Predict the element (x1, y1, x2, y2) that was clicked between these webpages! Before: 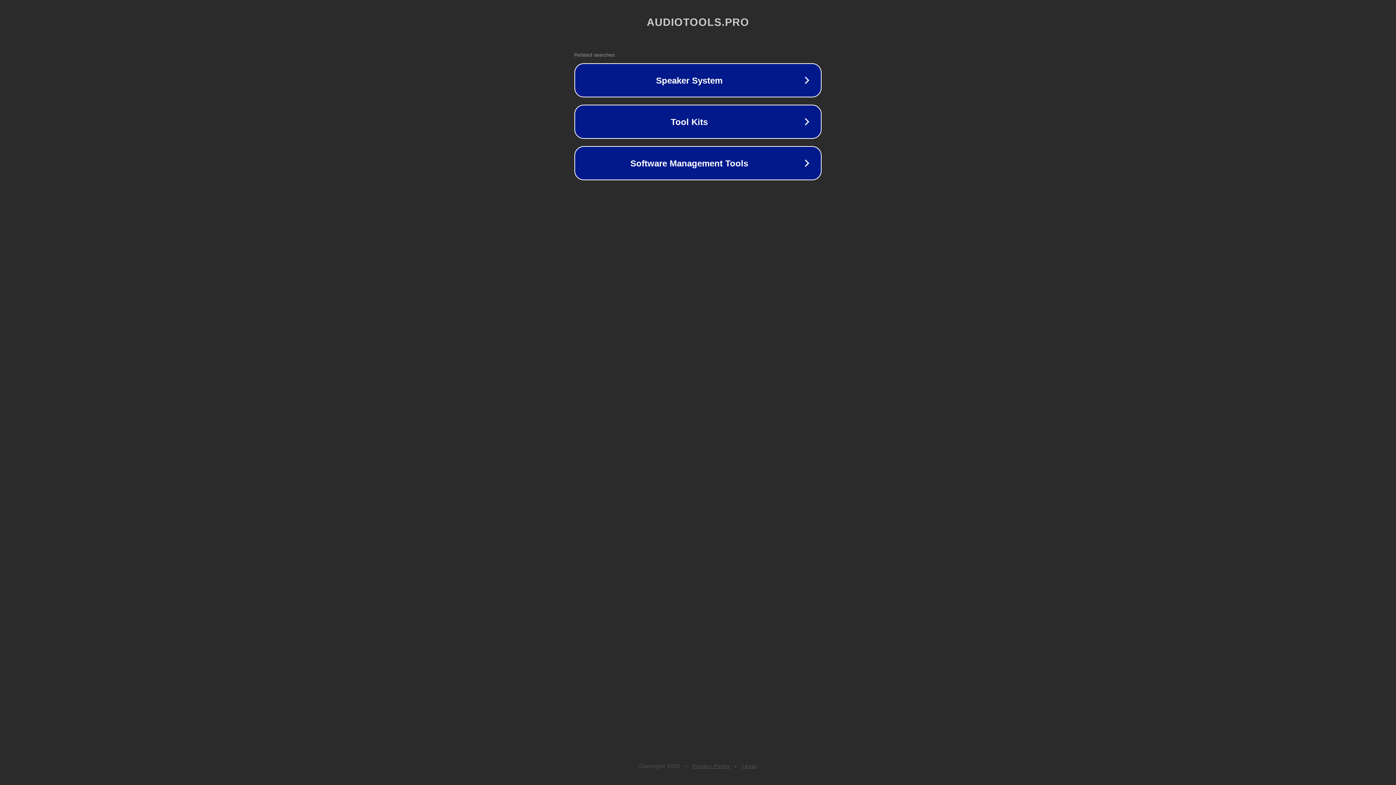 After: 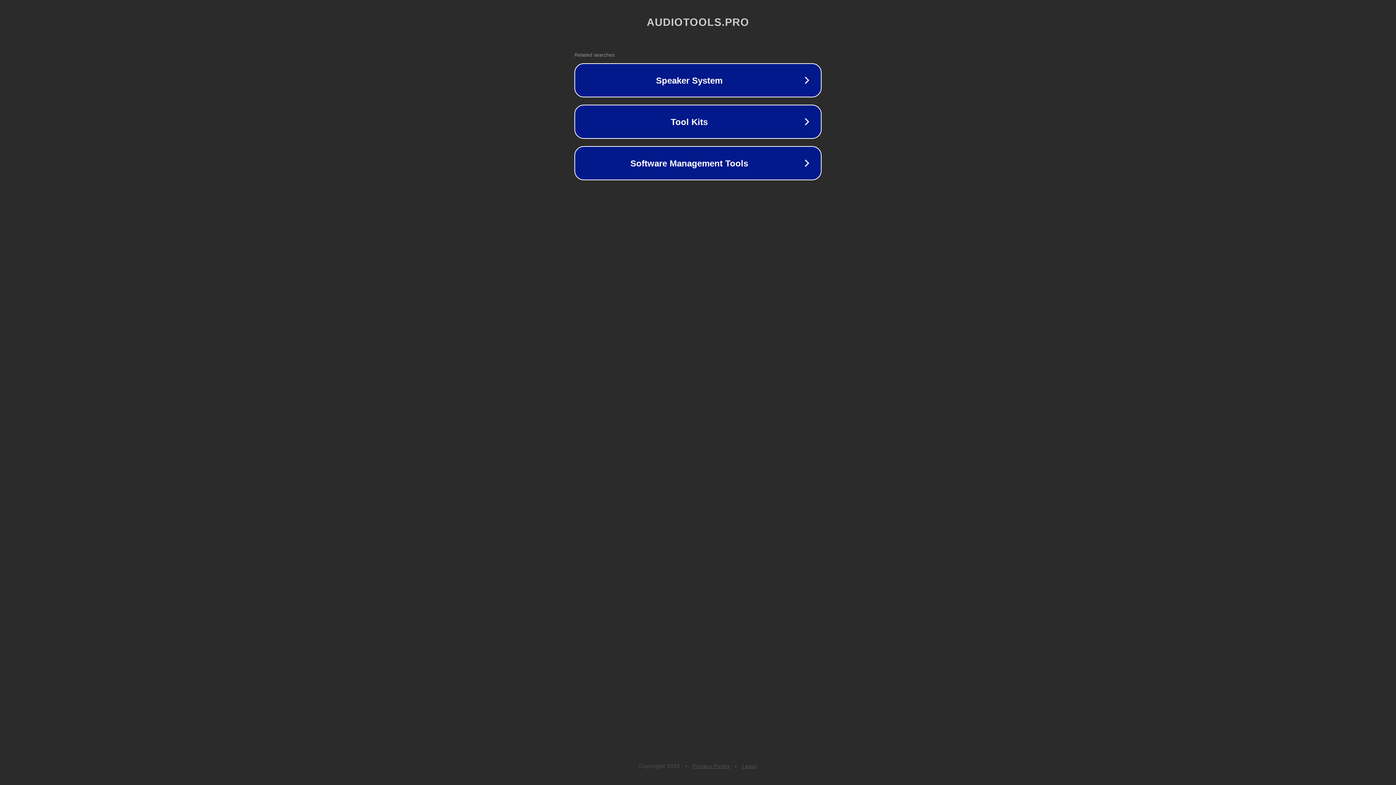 Action: bbox: (692, 763, 730, 769) label: Privacy Policy